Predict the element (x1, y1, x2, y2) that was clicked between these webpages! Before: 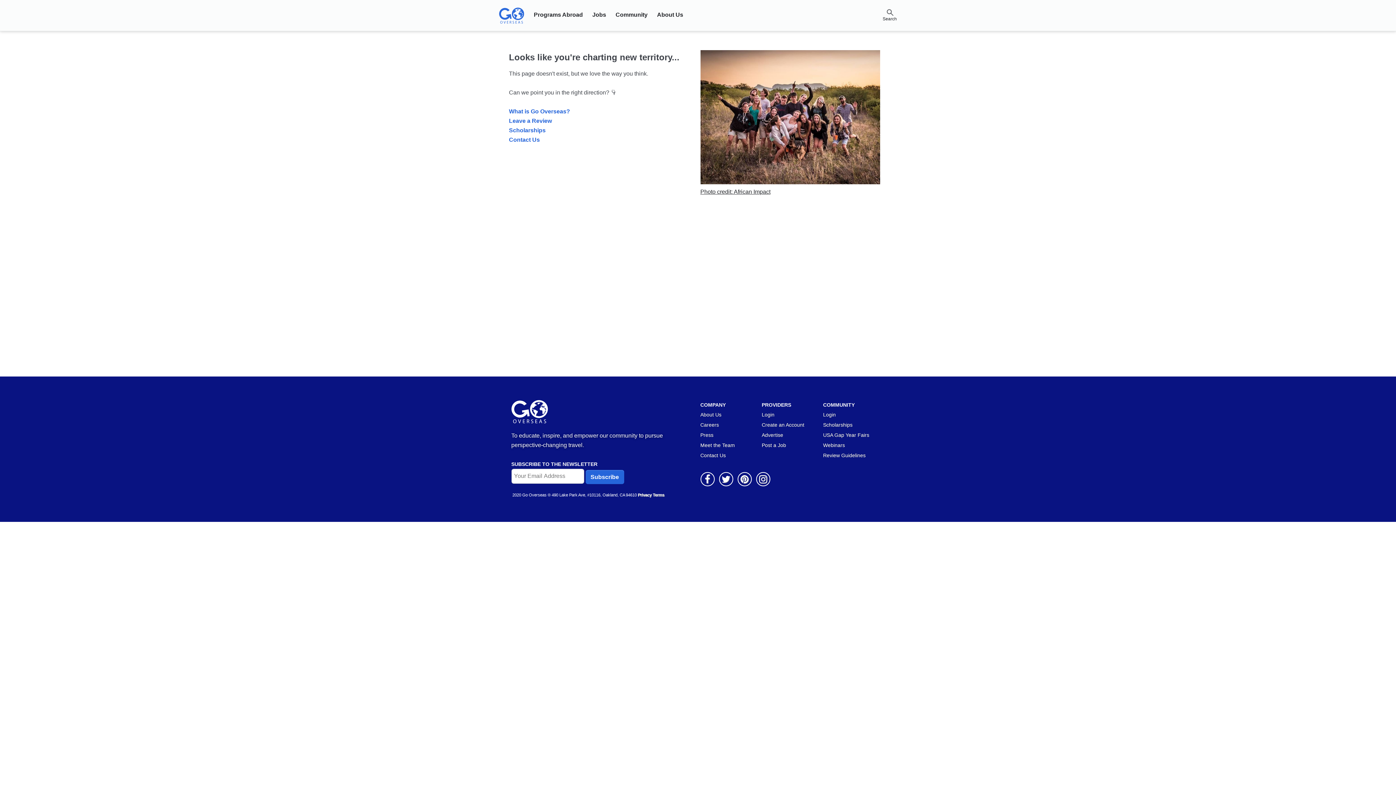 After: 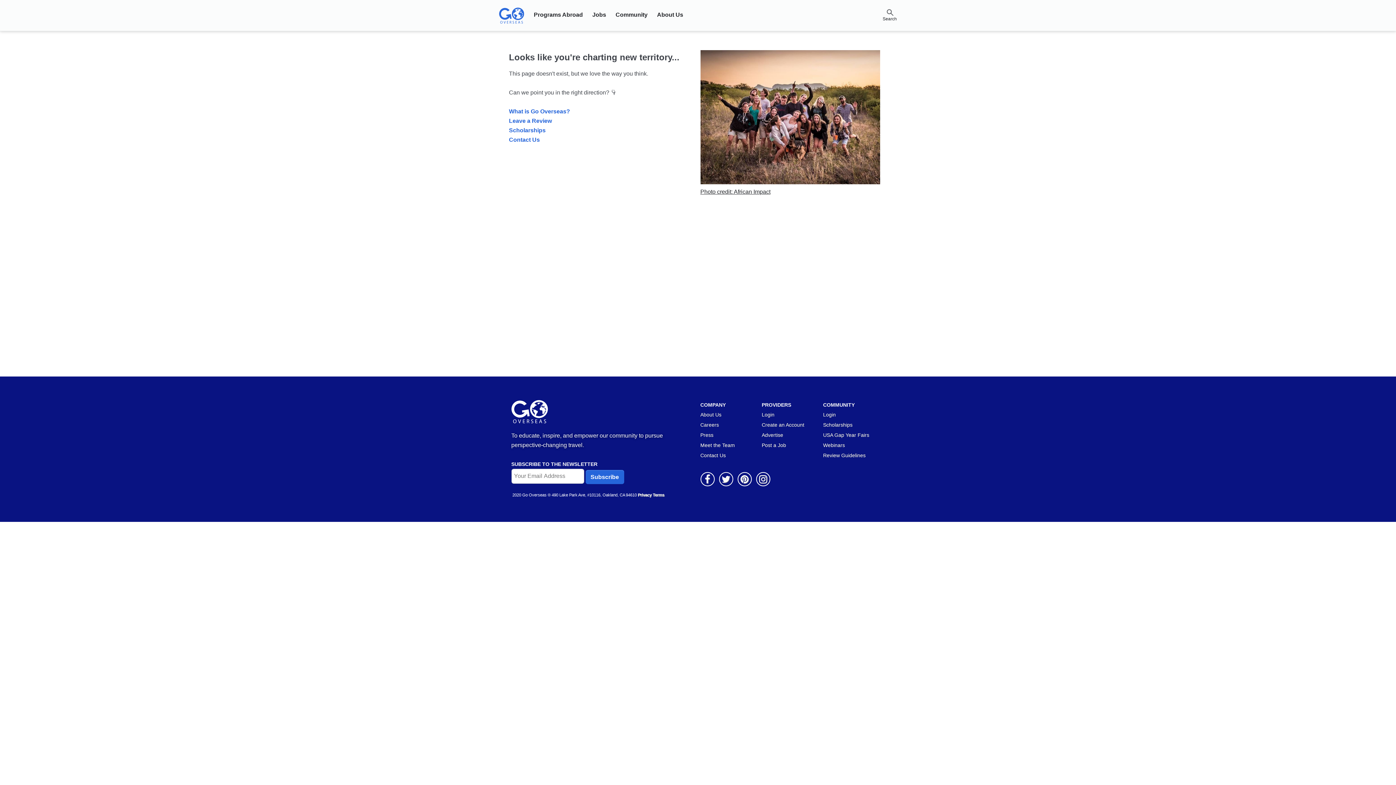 Action: label: 
Twitter bbox: (719, 472, 733, 486)